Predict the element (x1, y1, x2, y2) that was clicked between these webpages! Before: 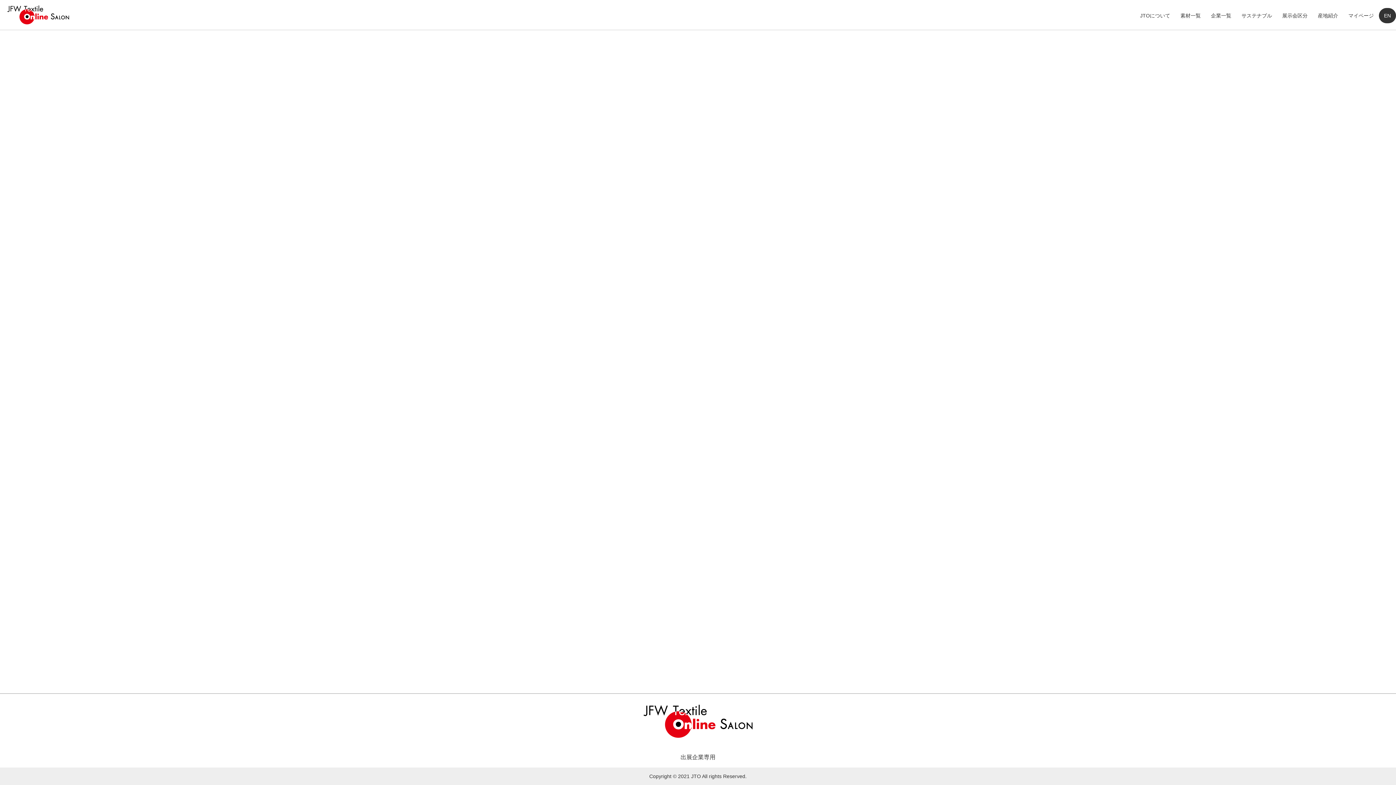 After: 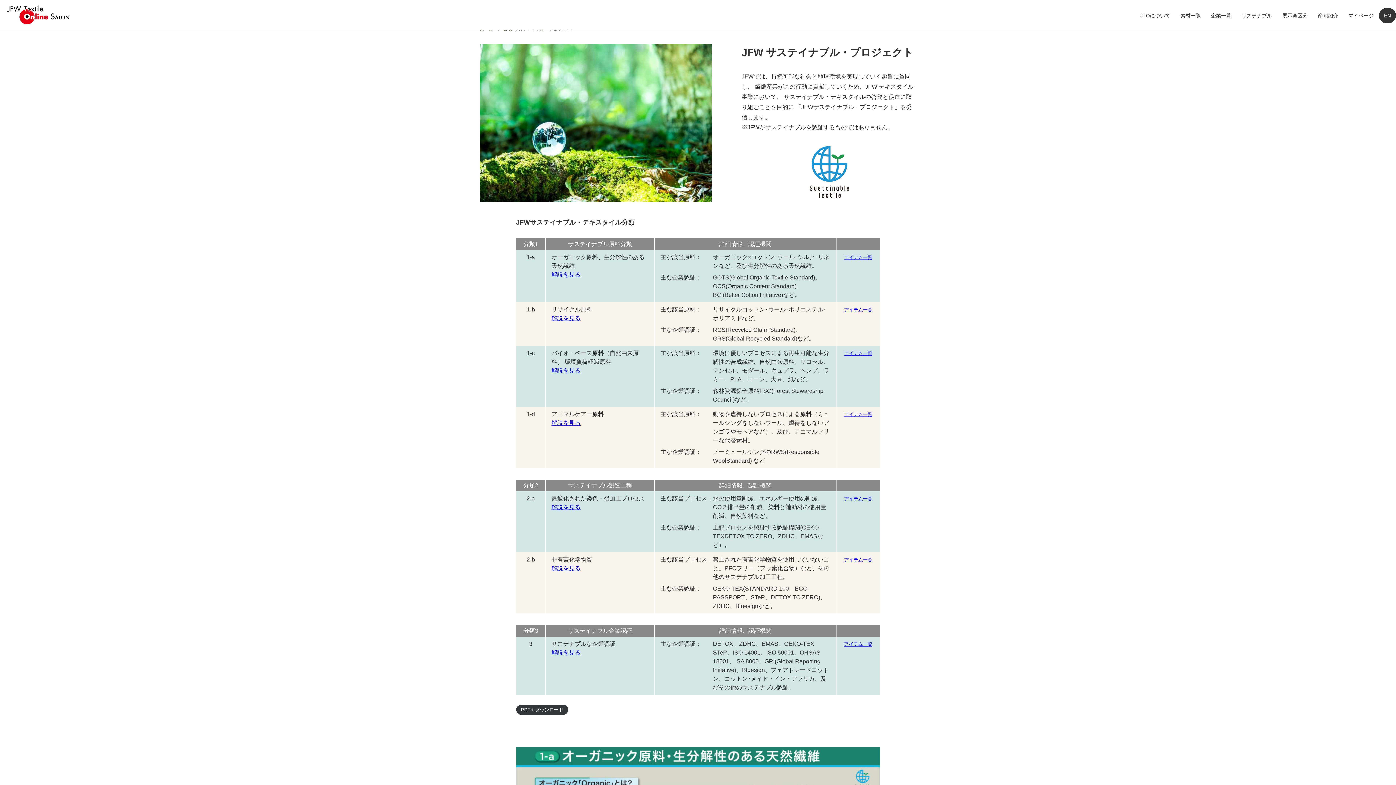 Action: bbox: (1236, 8, 1277, 23) label: サステナブル